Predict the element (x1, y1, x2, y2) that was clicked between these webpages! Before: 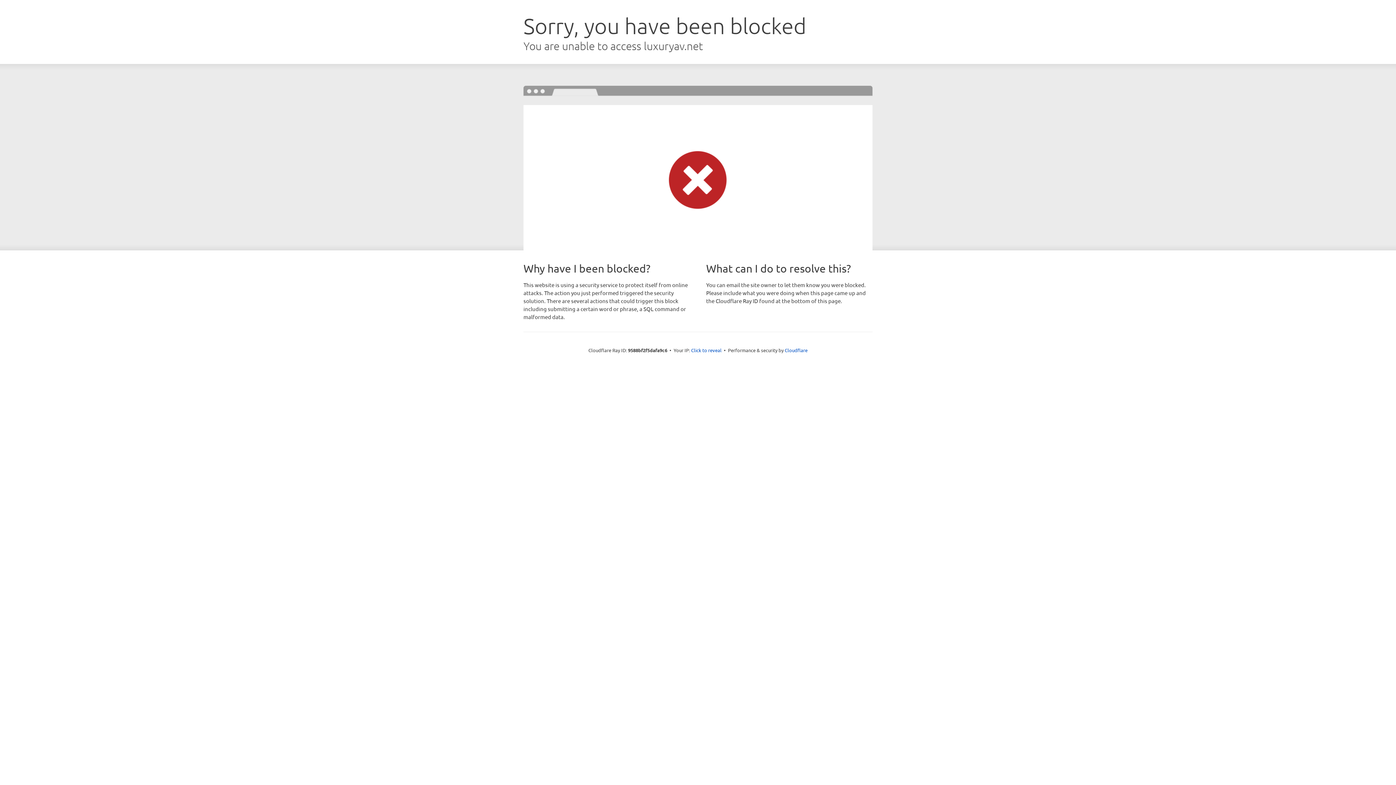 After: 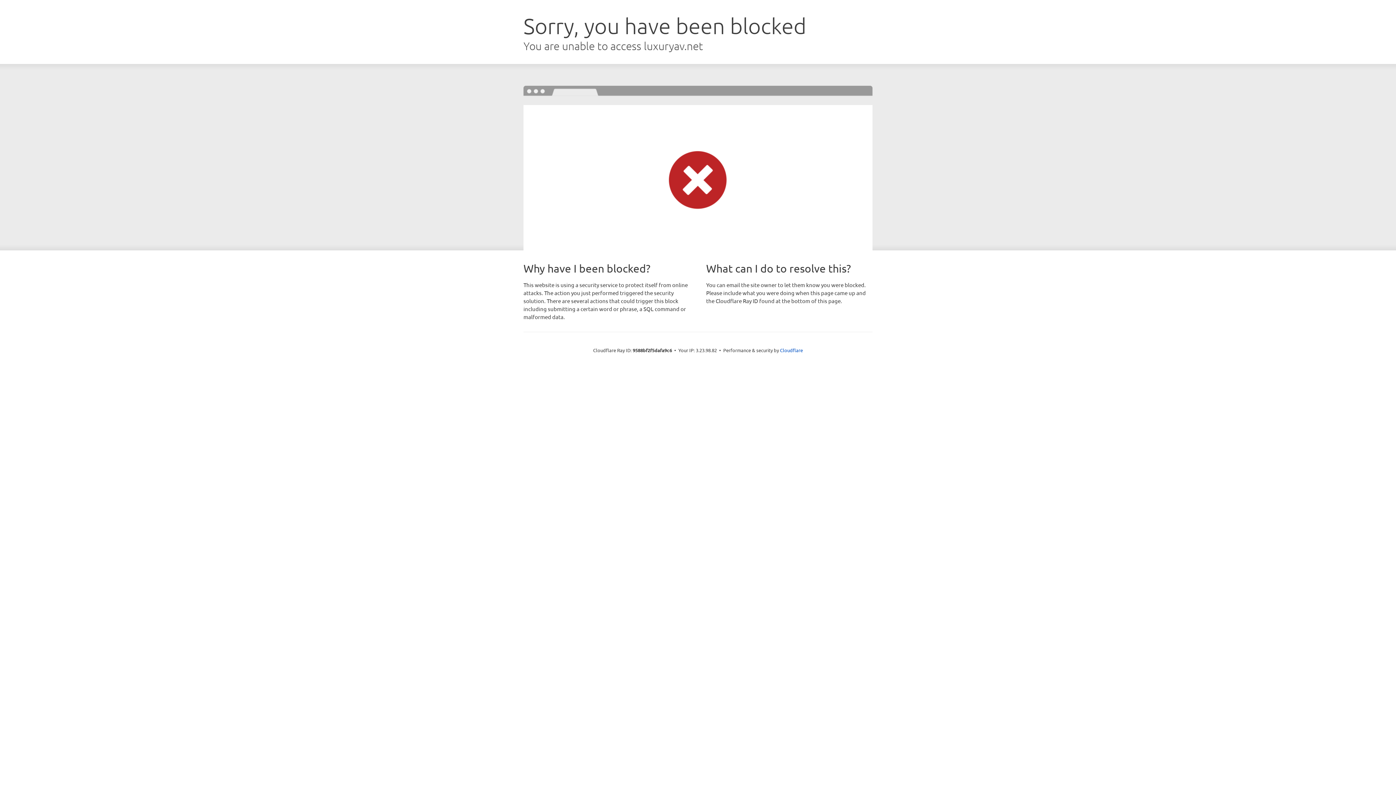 Action: label: Click to reveal bbox: (691, 346, 721, 353)